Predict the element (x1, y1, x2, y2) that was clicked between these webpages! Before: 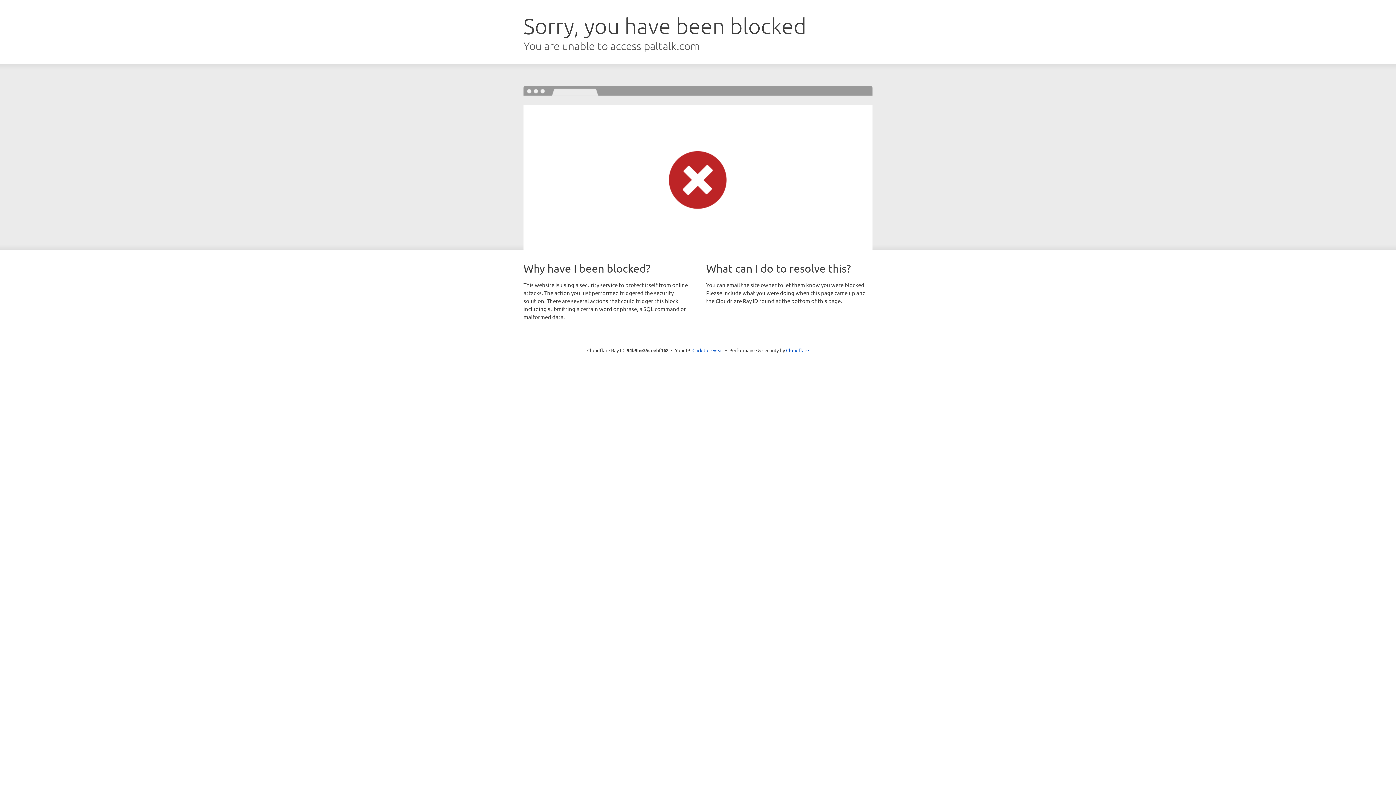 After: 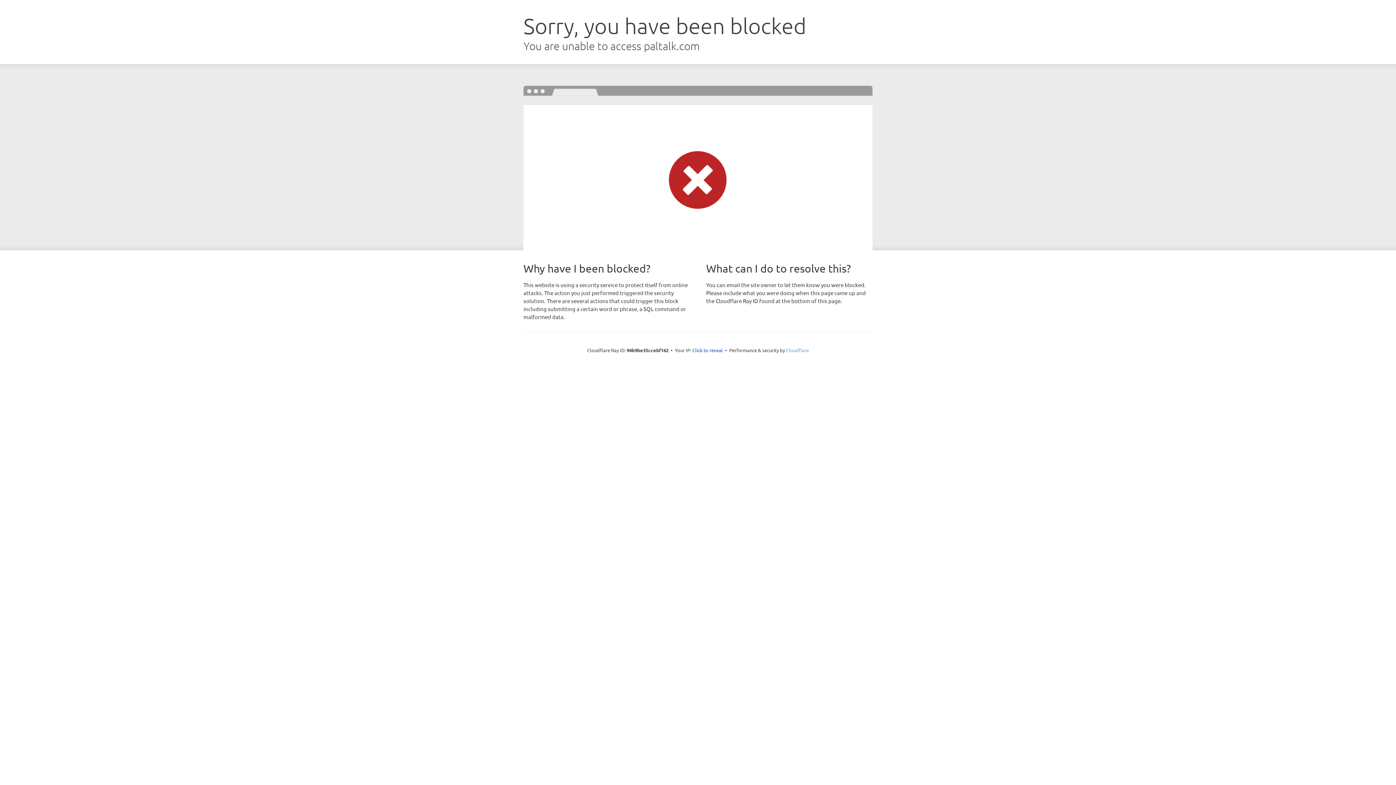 Action: bbox: (786, 347, 809, 353) label: Cloudflare